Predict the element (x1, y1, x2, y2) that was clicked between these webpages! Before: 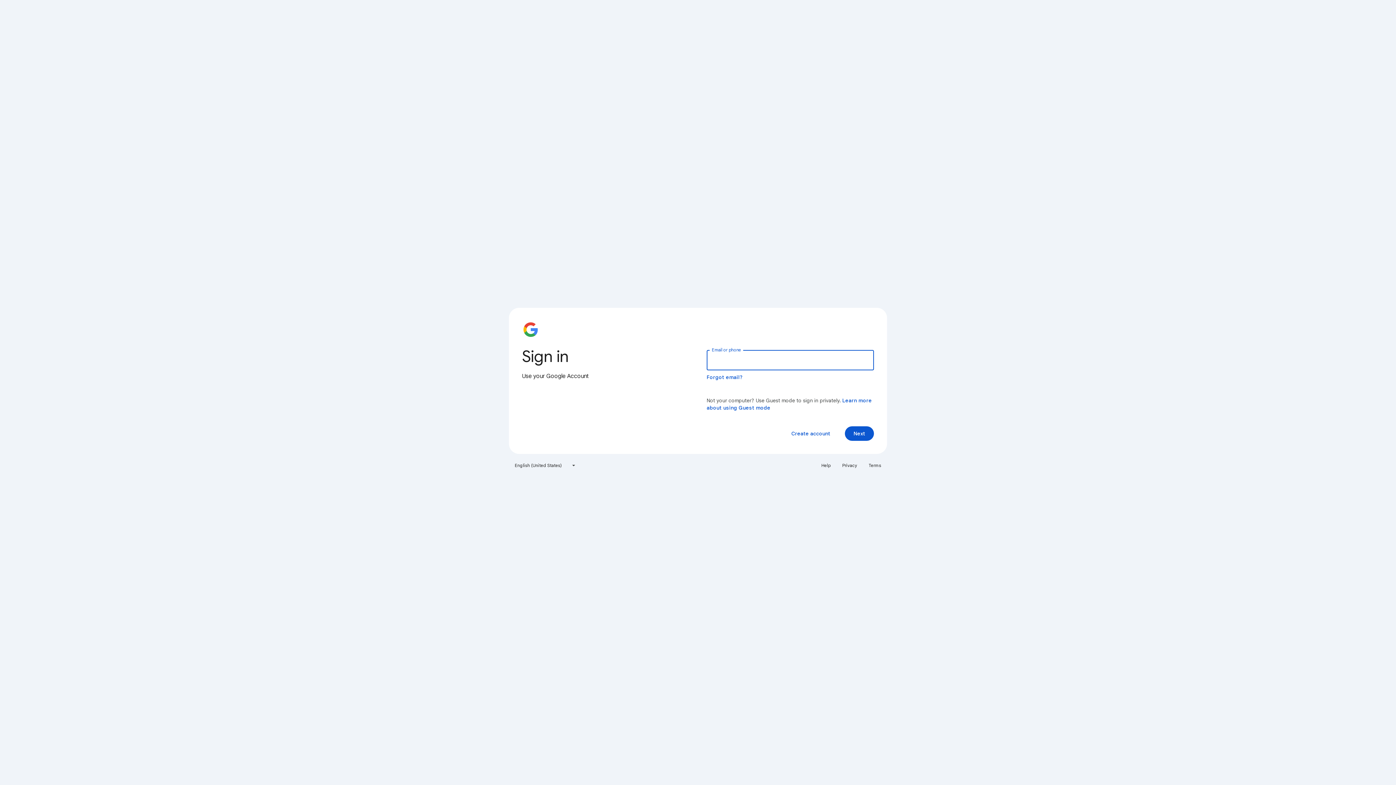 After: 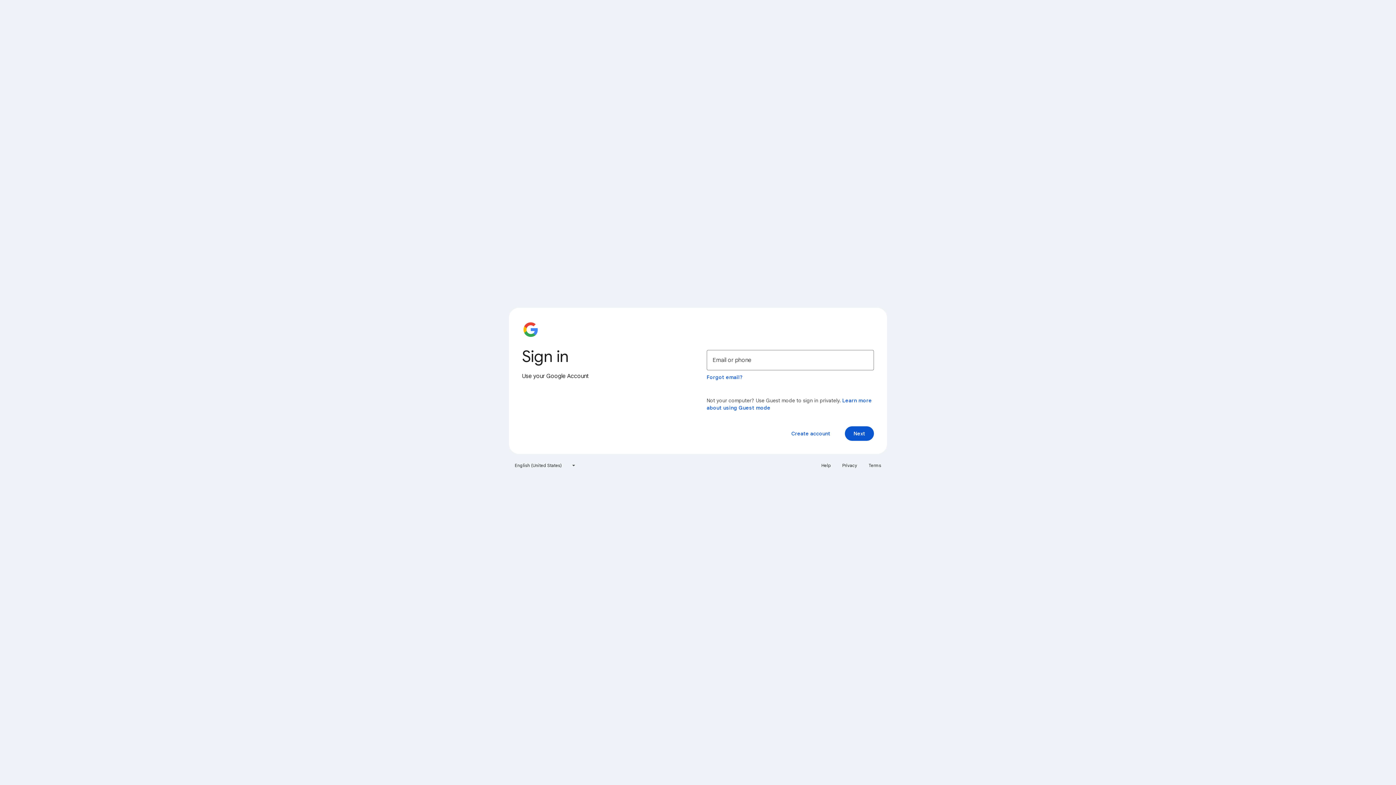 Action: bbox: (817, 460, 835, 471) label: Help